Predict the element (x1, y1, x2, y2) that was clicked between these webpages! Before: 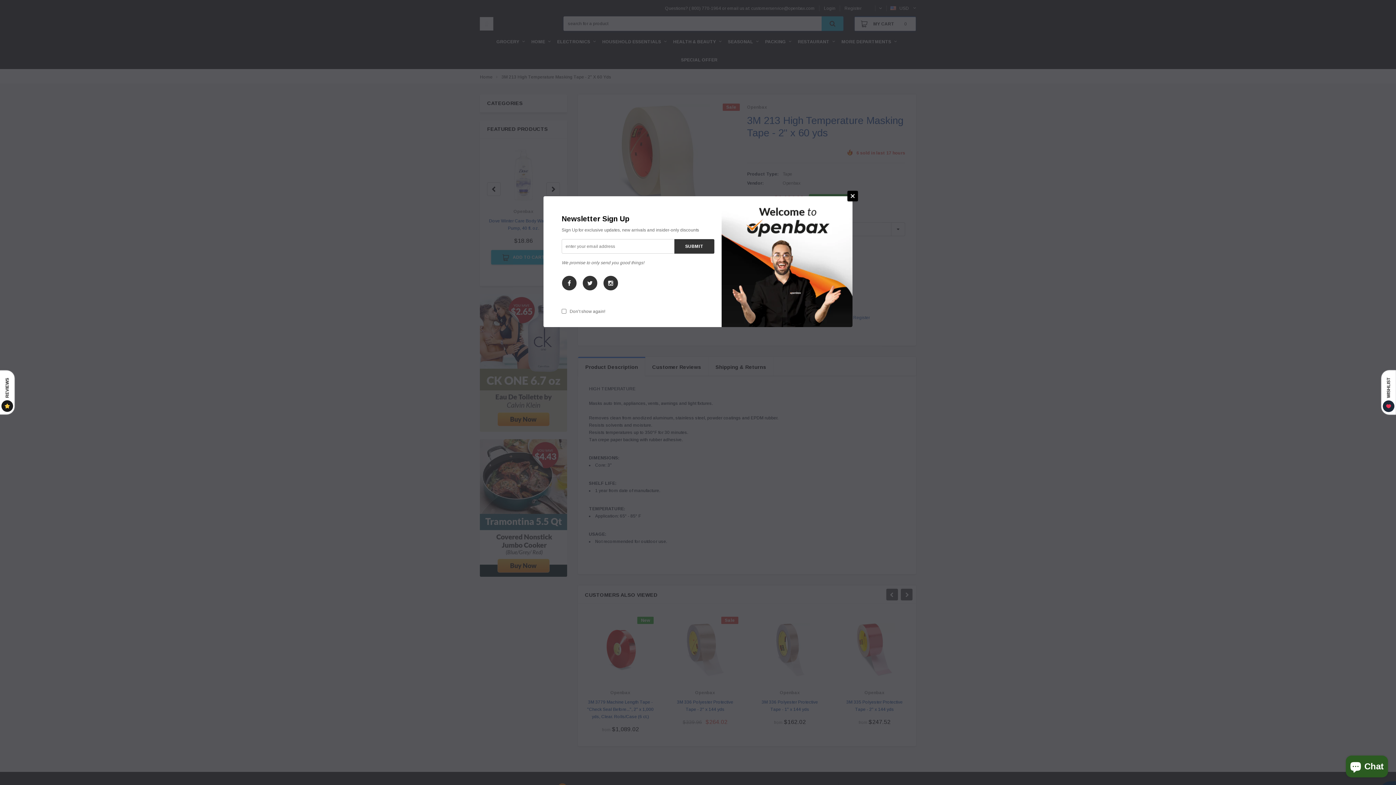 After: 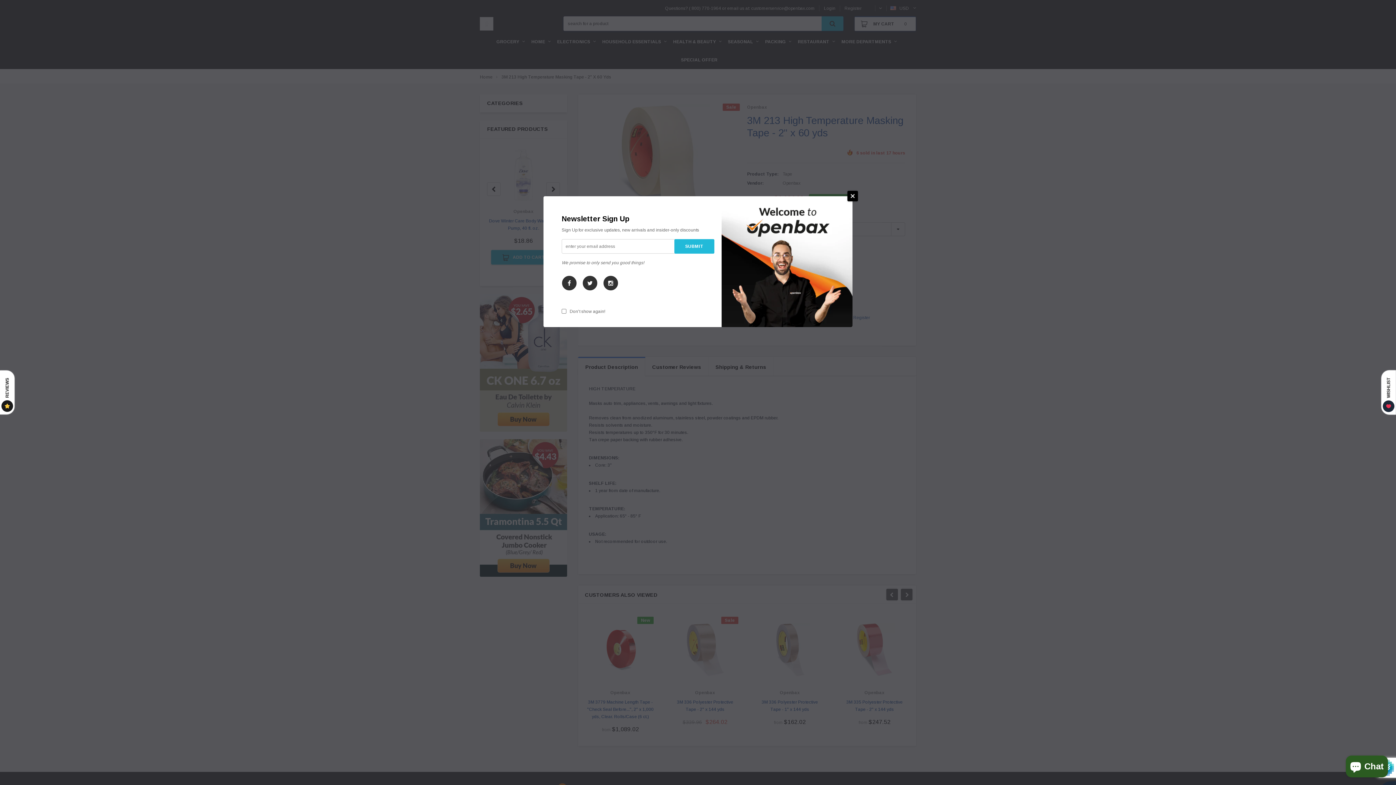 Action: label: SUBMIT bbox: (674, 239, 714, 253)